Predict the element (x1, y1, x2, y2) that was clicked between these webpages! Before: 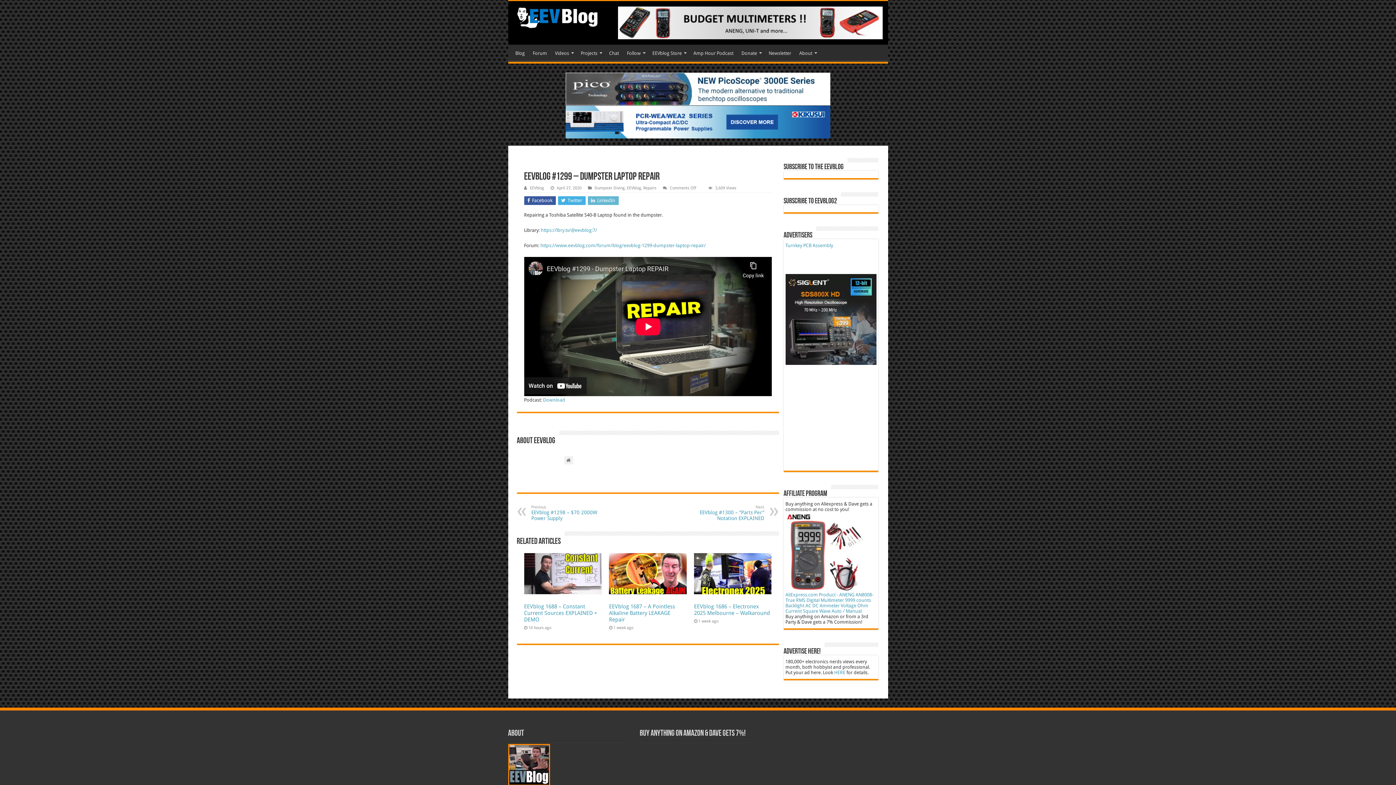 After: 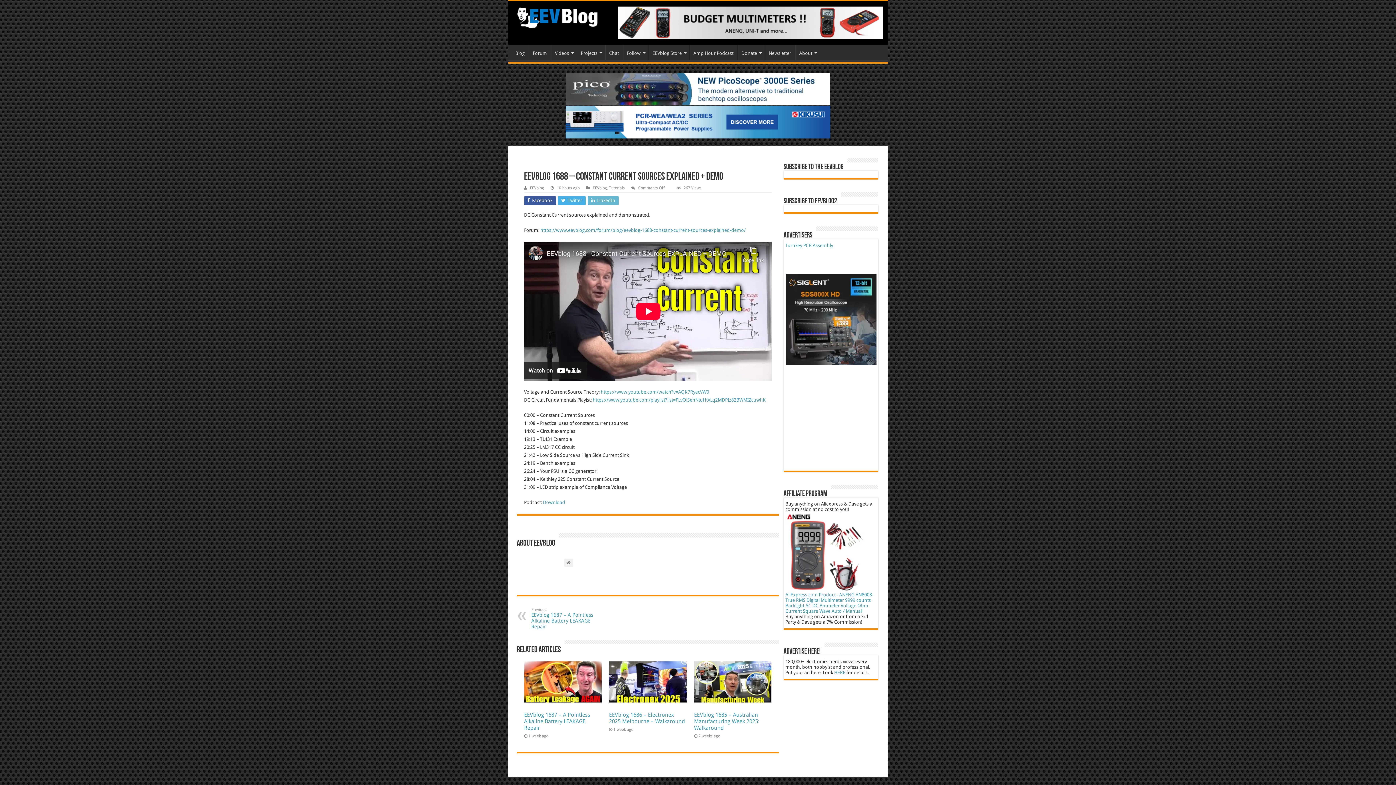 Action: bbox: (524, 553, 601, 594)